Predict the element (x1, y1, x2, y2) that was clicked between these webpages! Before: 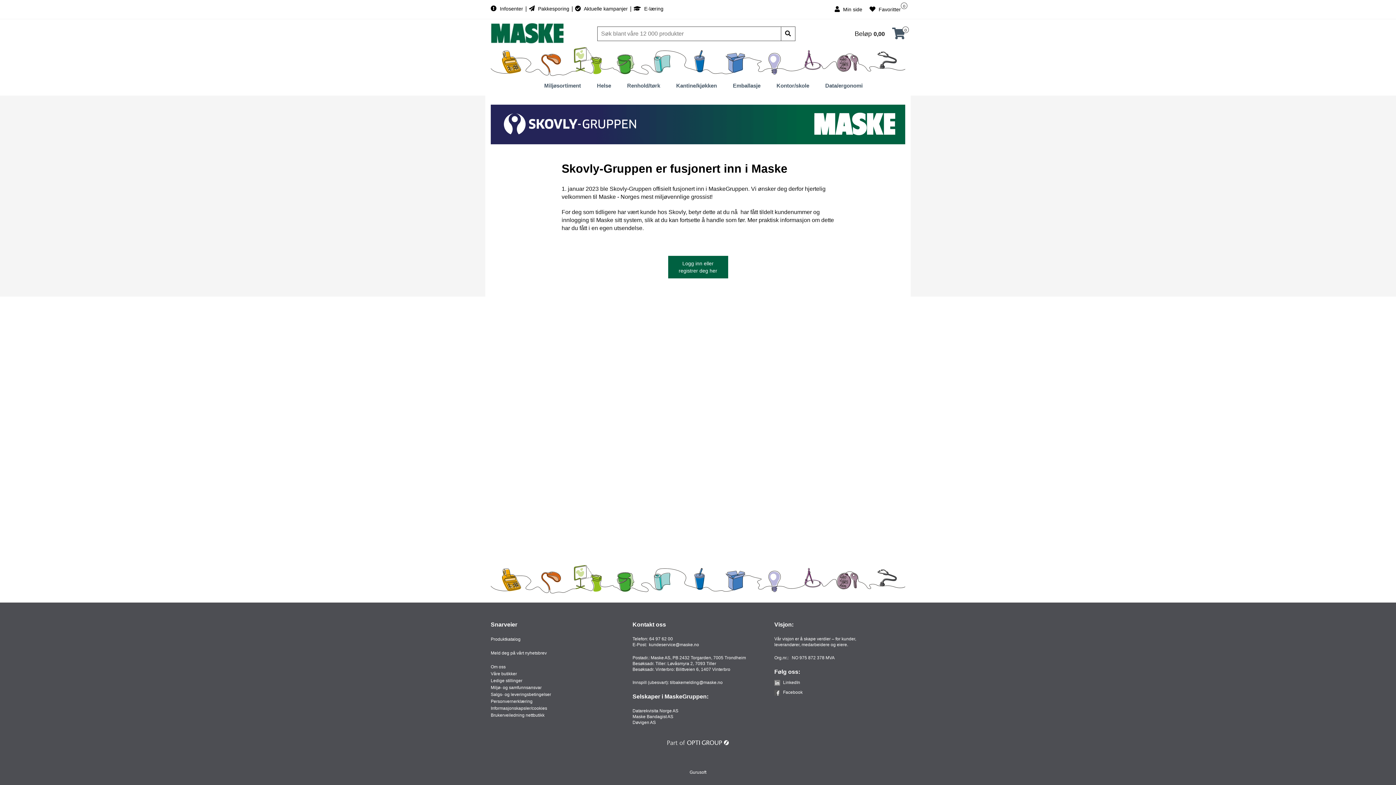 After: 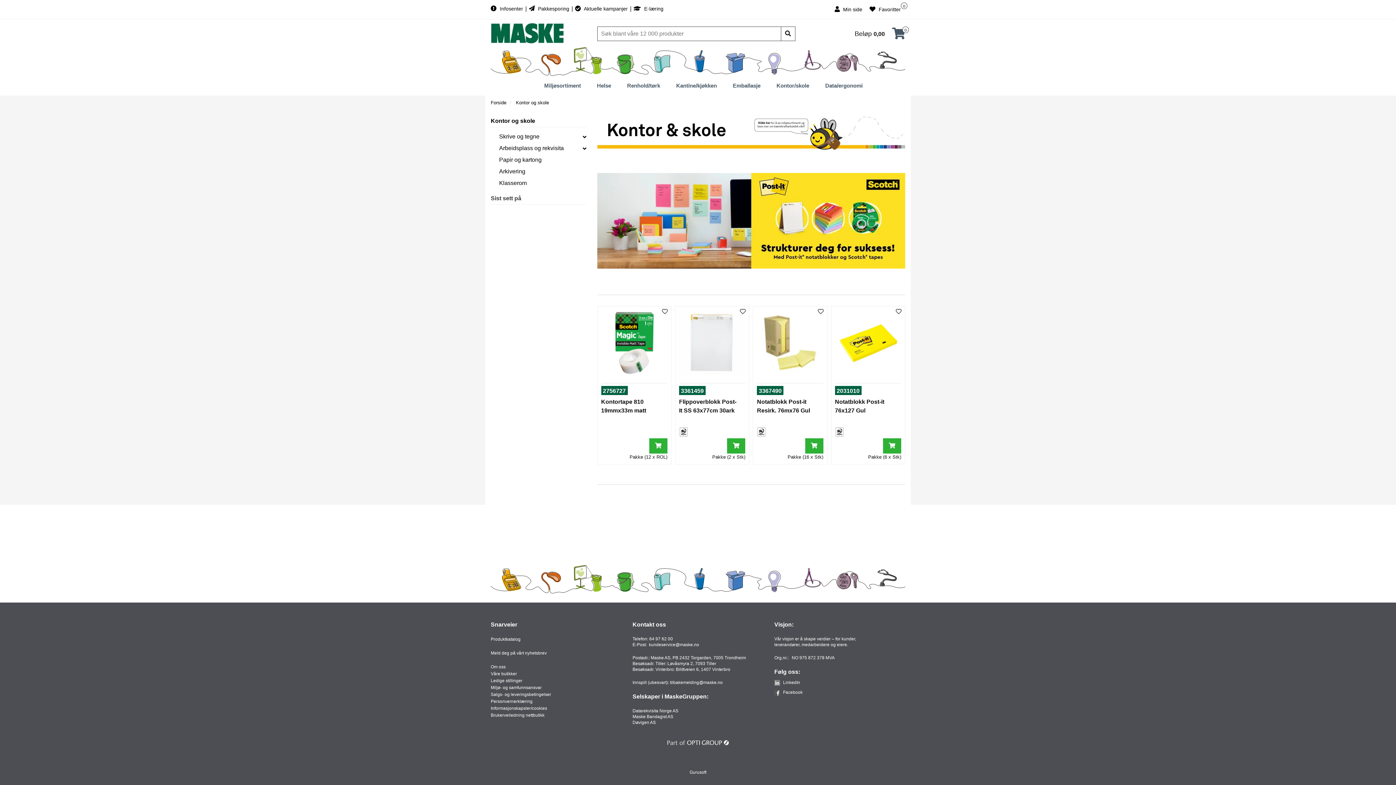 Action: label: Kontor/skole bbox: (769, 76, 816, 95)